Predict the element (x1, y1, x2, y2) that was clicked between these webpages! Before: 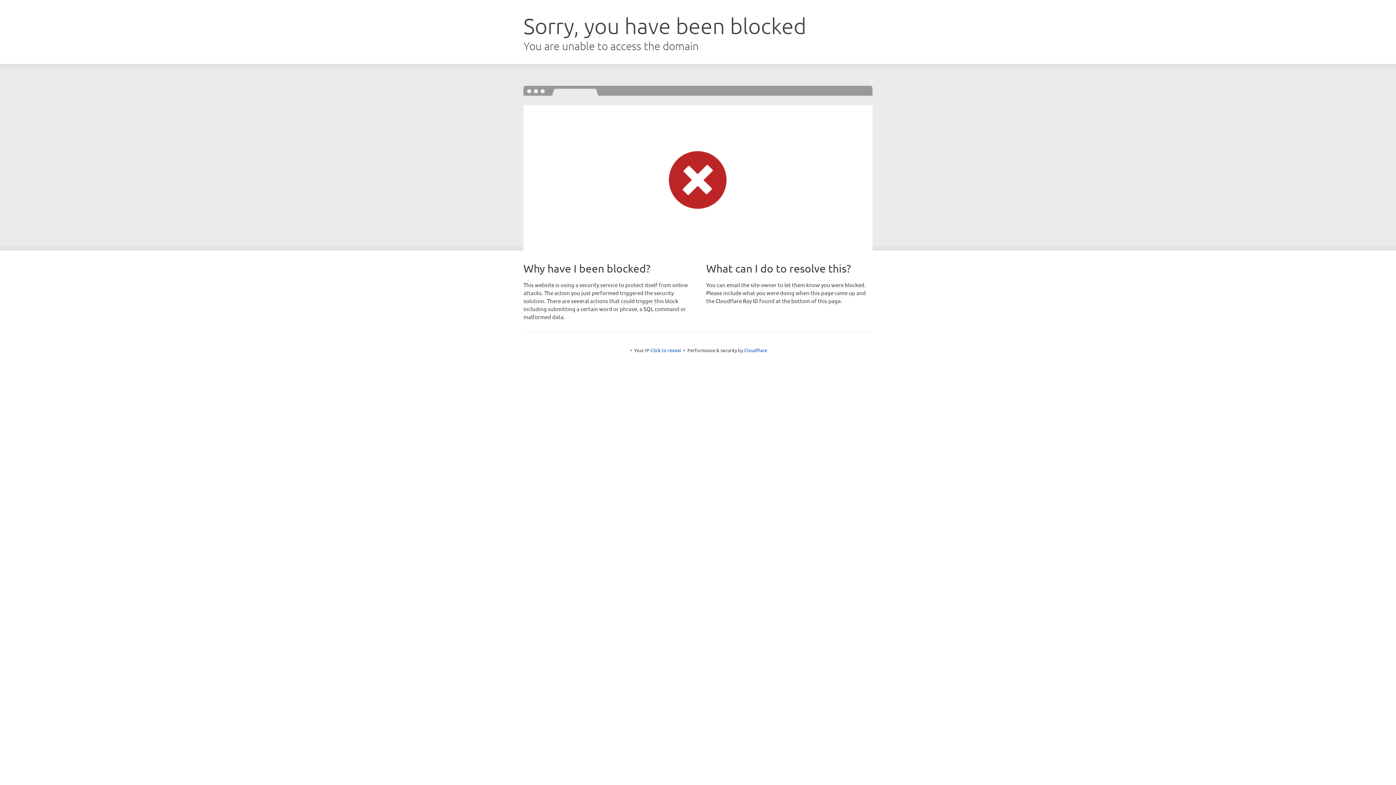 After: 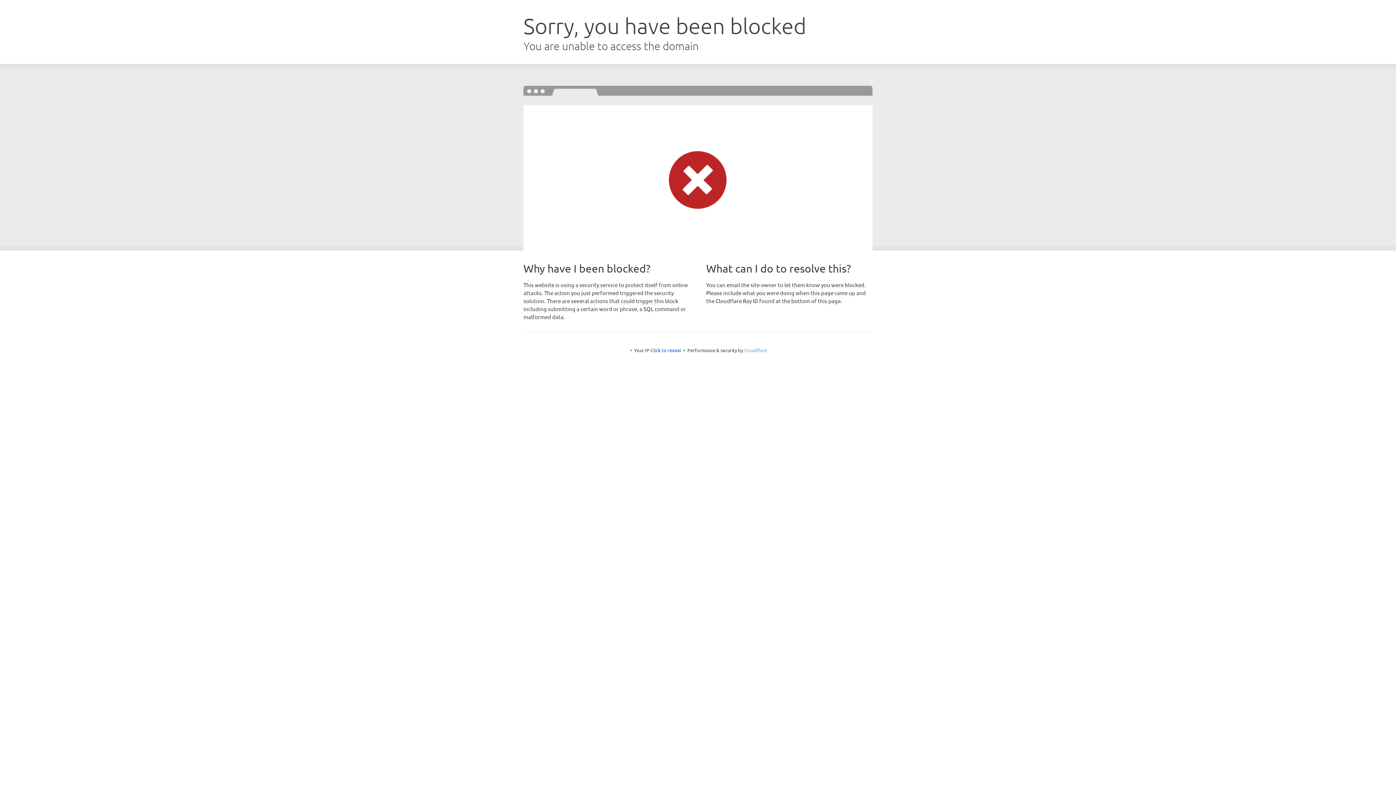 Action: label: Cloudflare bbox: (744, 347, 767, 353)